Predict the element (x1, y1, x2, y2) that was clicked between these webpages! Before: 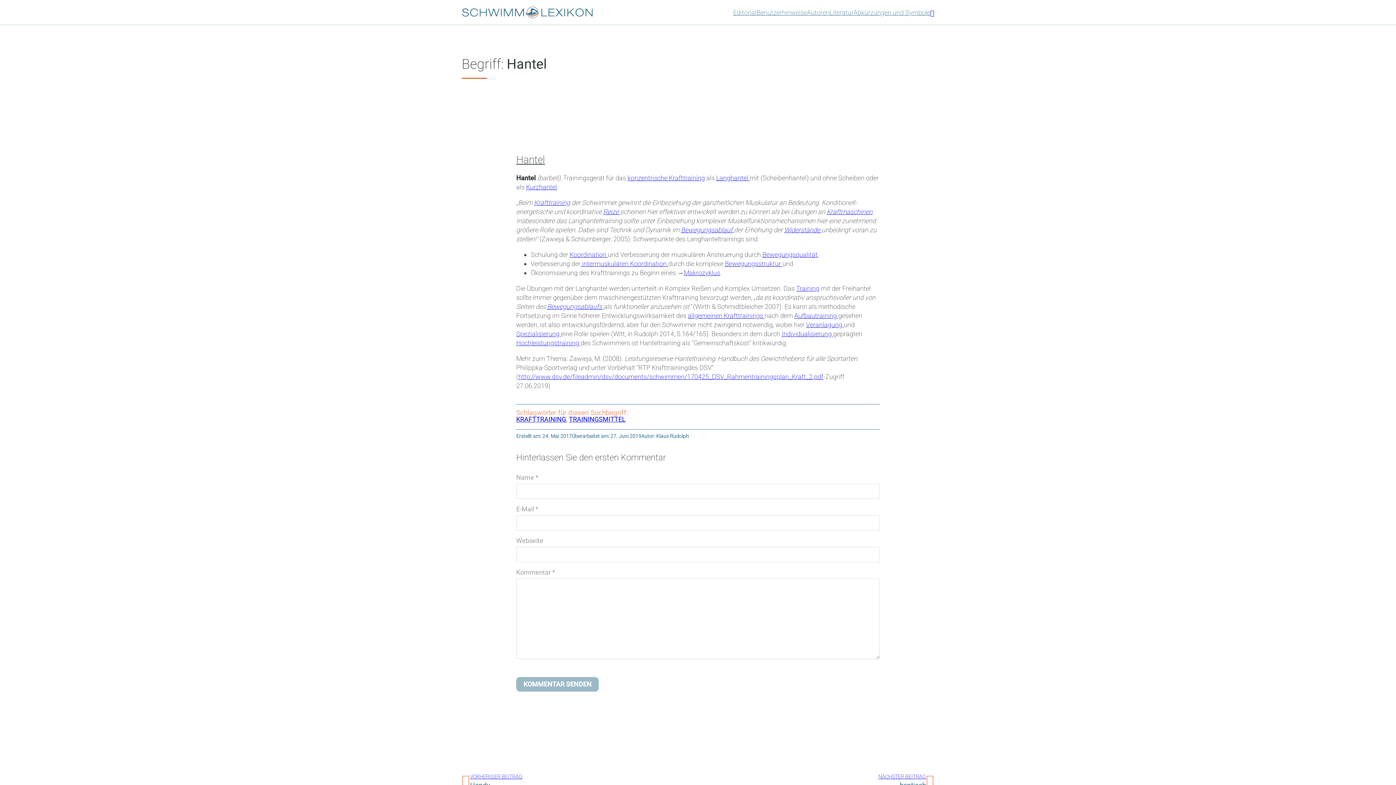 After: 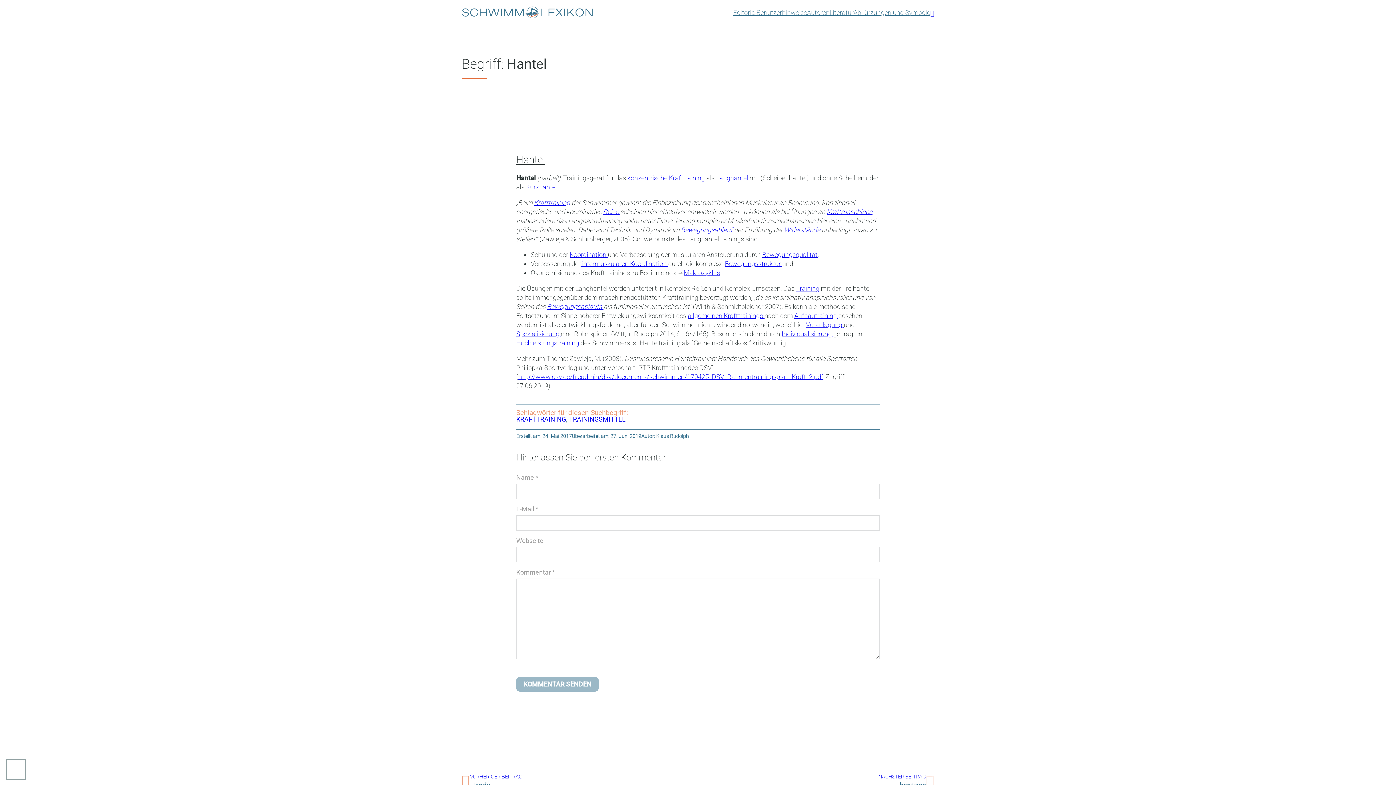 Action: bbox: (7, 772, 24, 779)